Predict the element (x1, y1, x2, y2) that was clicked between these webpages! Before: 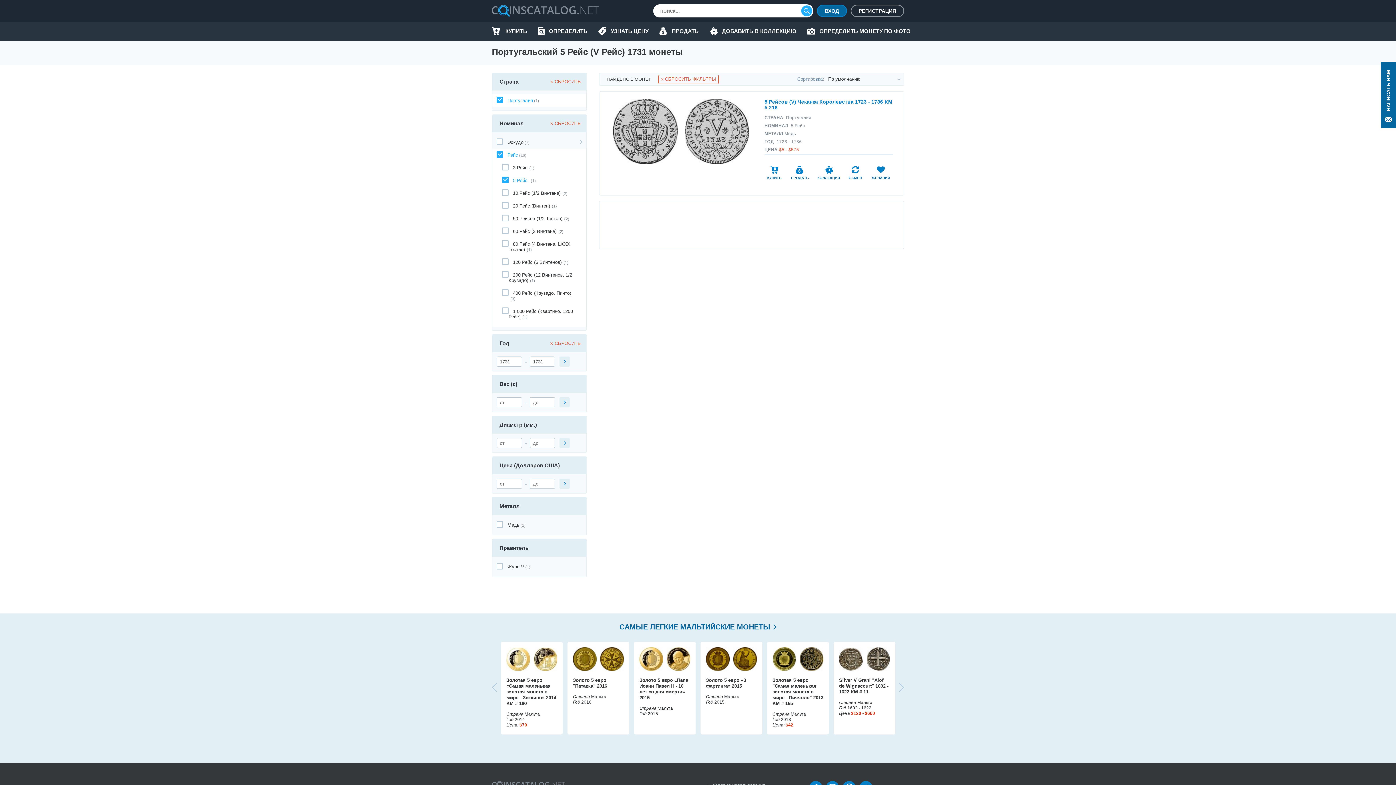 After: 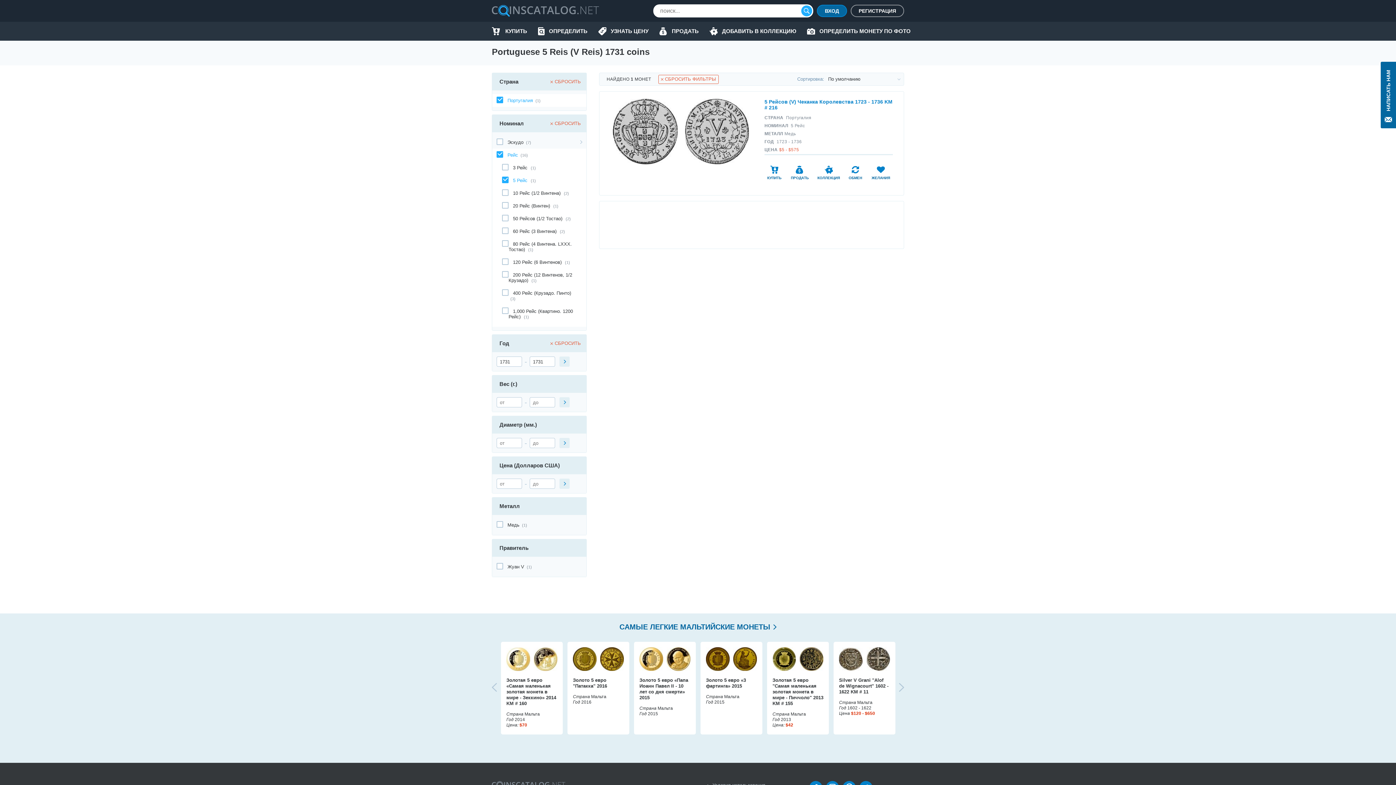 Action: bbox: (559, 397, 569, 407)